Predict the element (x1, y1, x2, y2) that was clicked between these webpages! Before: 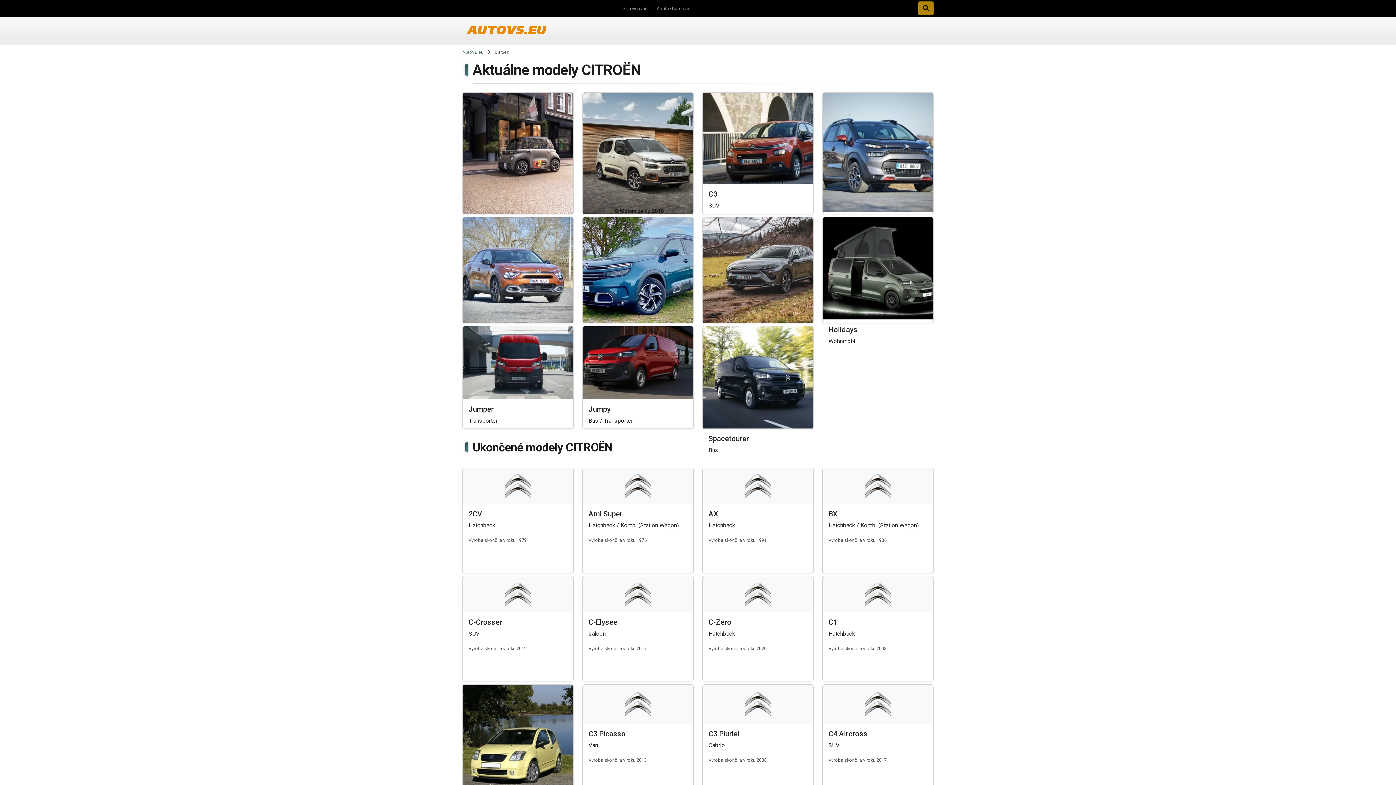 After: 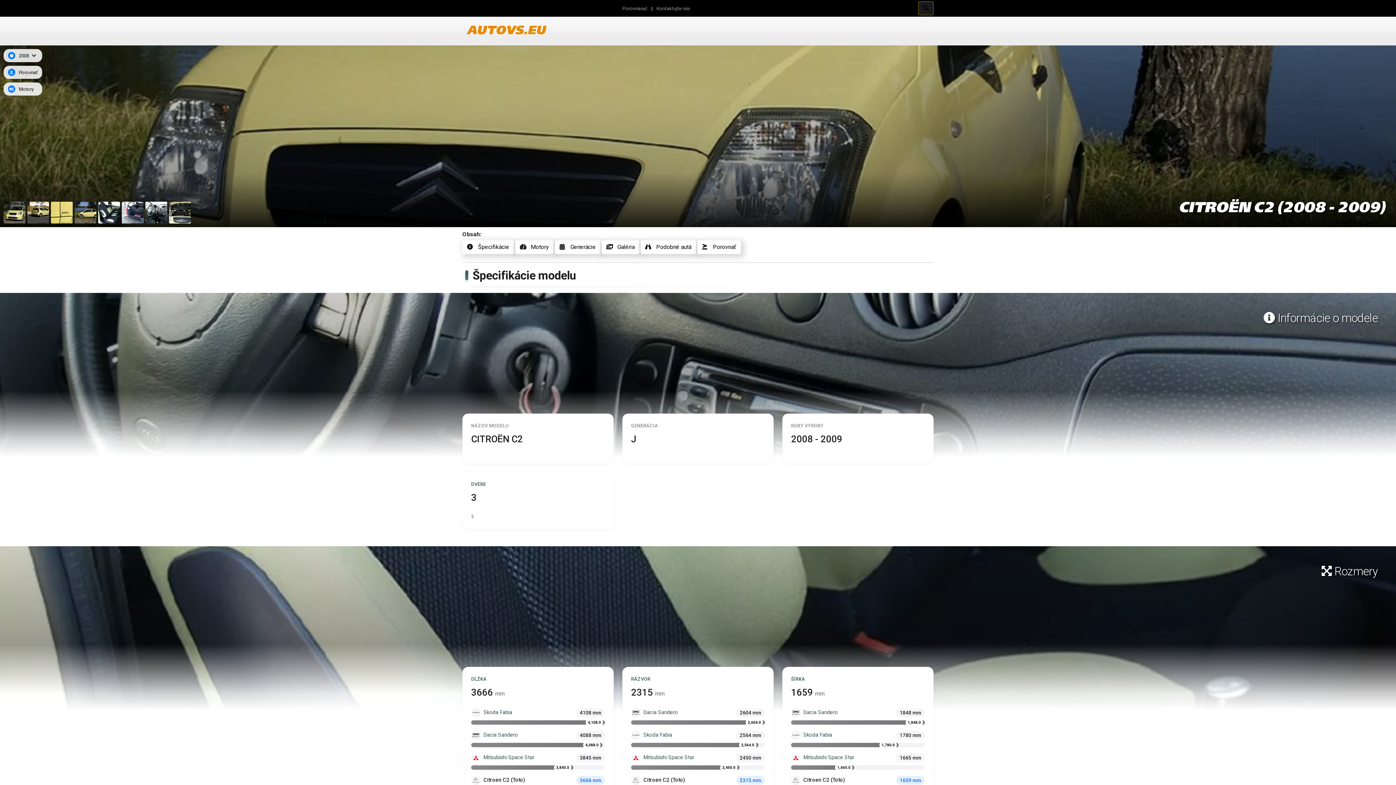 Action: label: C2

Hatchback / Schrägheck

Výroba skončila v roku 2008 bbox: (458, 684, 578, 814)